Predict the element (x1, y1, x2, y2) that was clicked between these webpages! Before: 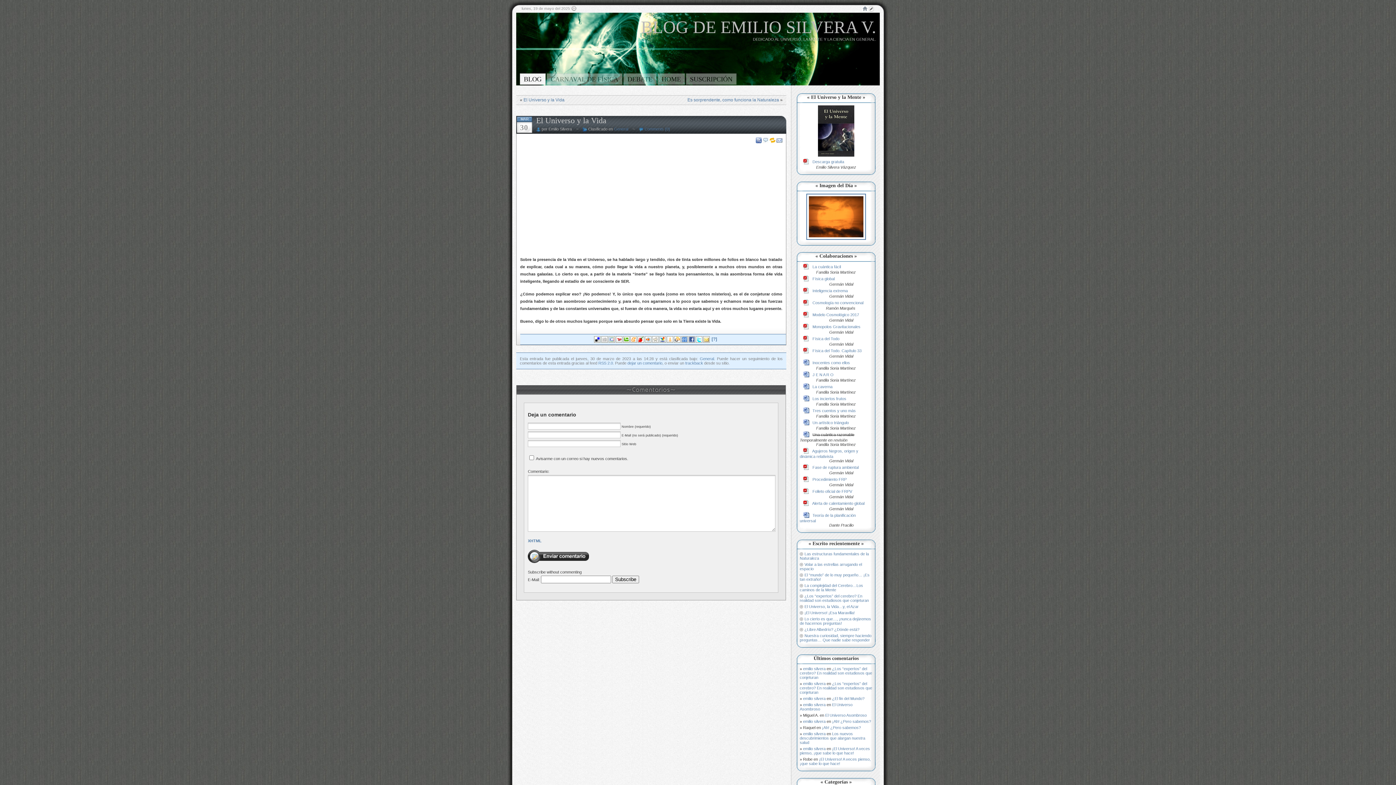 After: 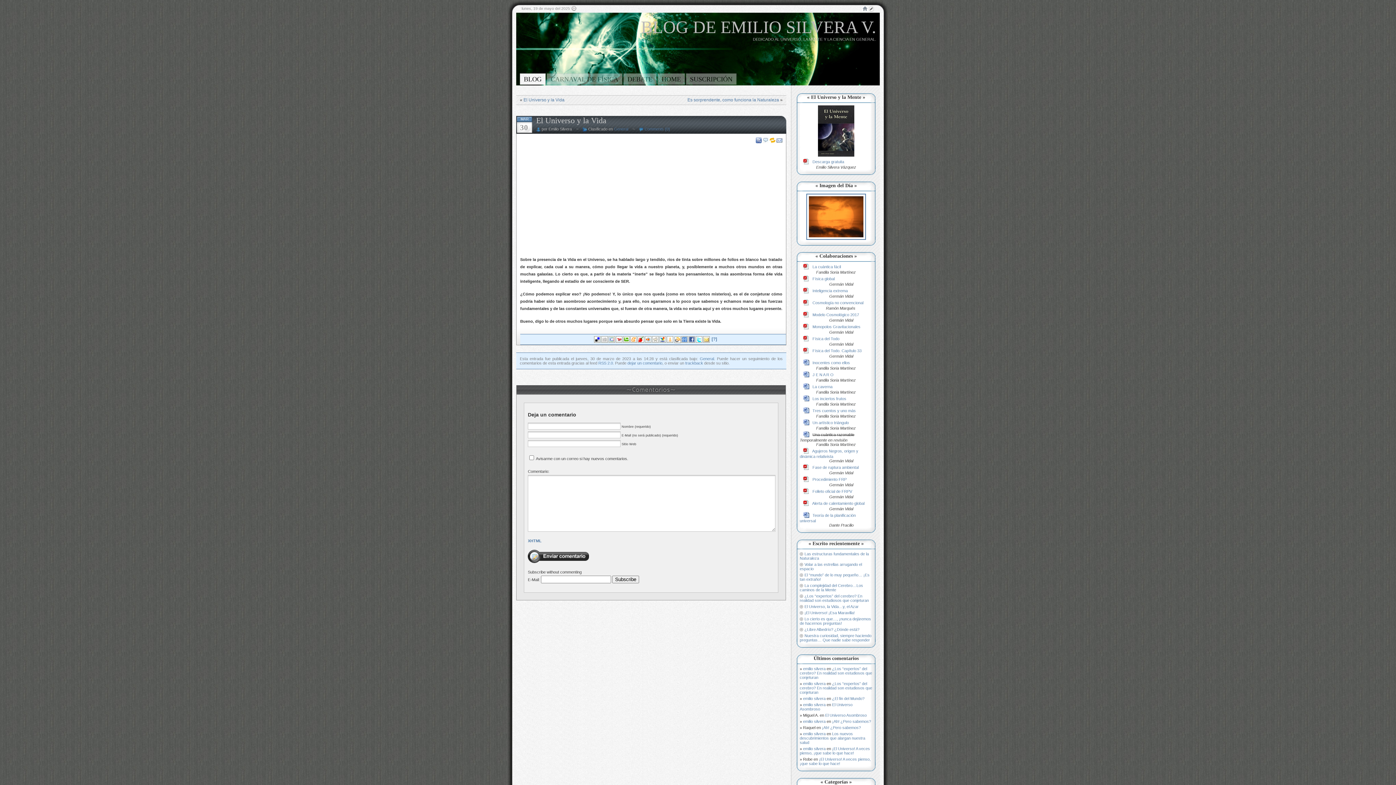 Action: bbox: (673, 336, 680, 341)